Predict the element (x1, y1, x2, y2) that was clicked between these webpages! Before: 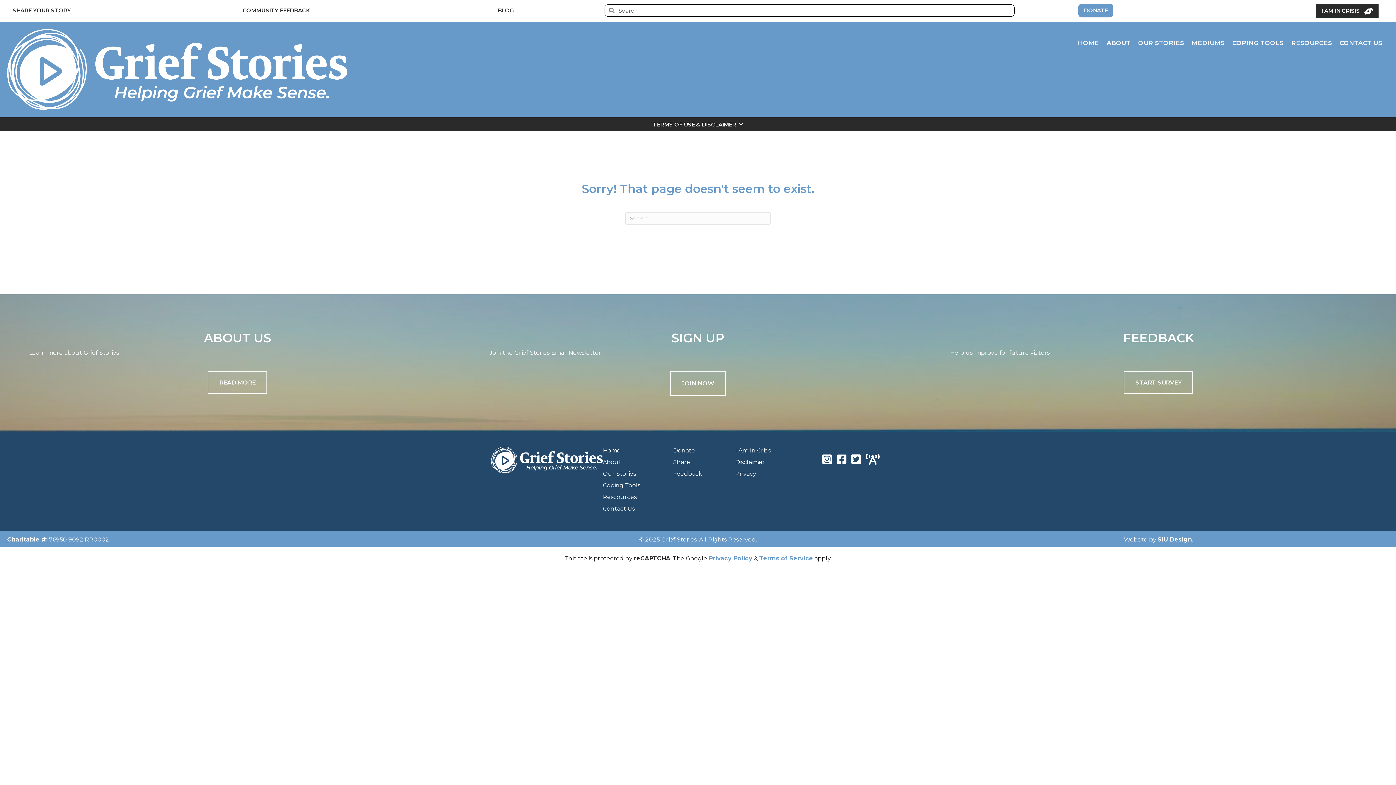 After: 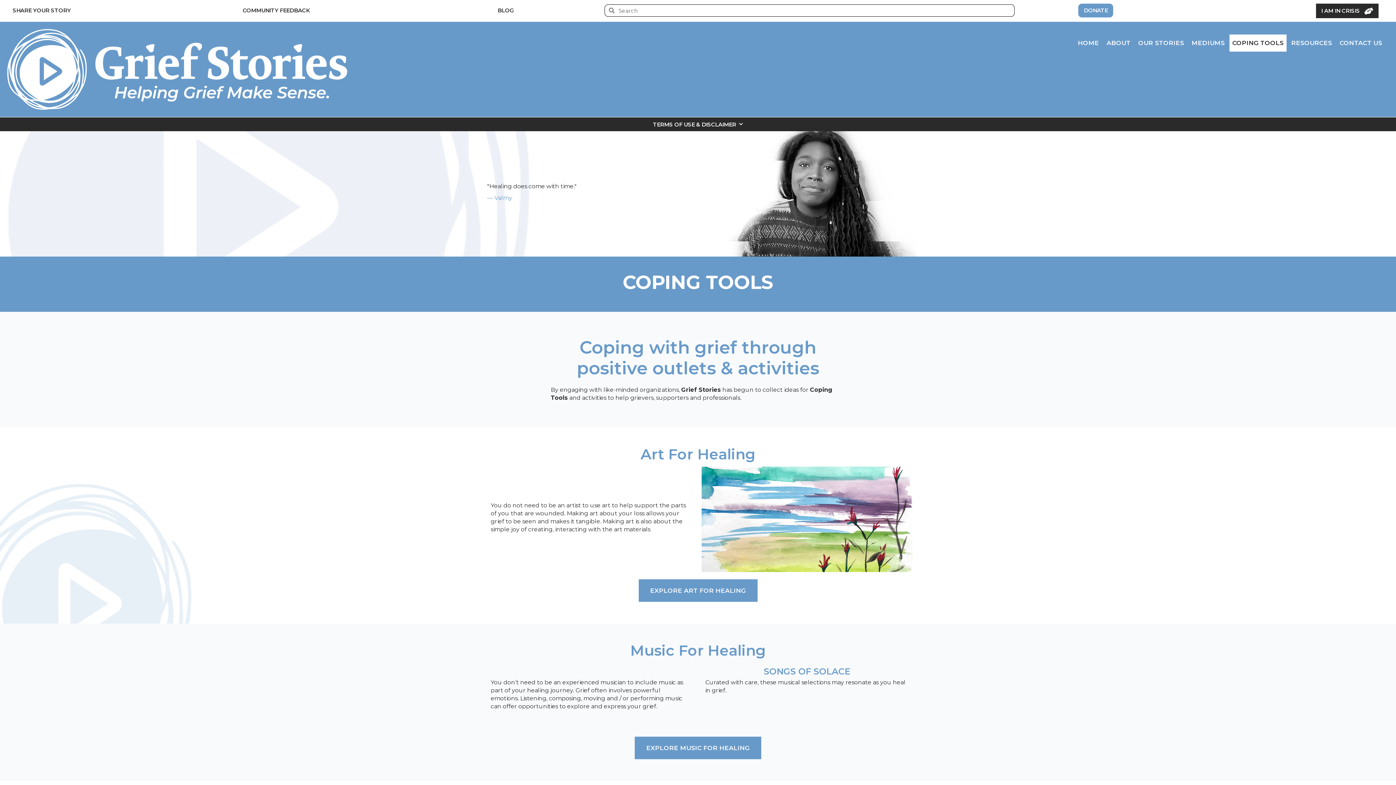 Action: label: Coping Tools bbox: (603, 482, 640, 488)